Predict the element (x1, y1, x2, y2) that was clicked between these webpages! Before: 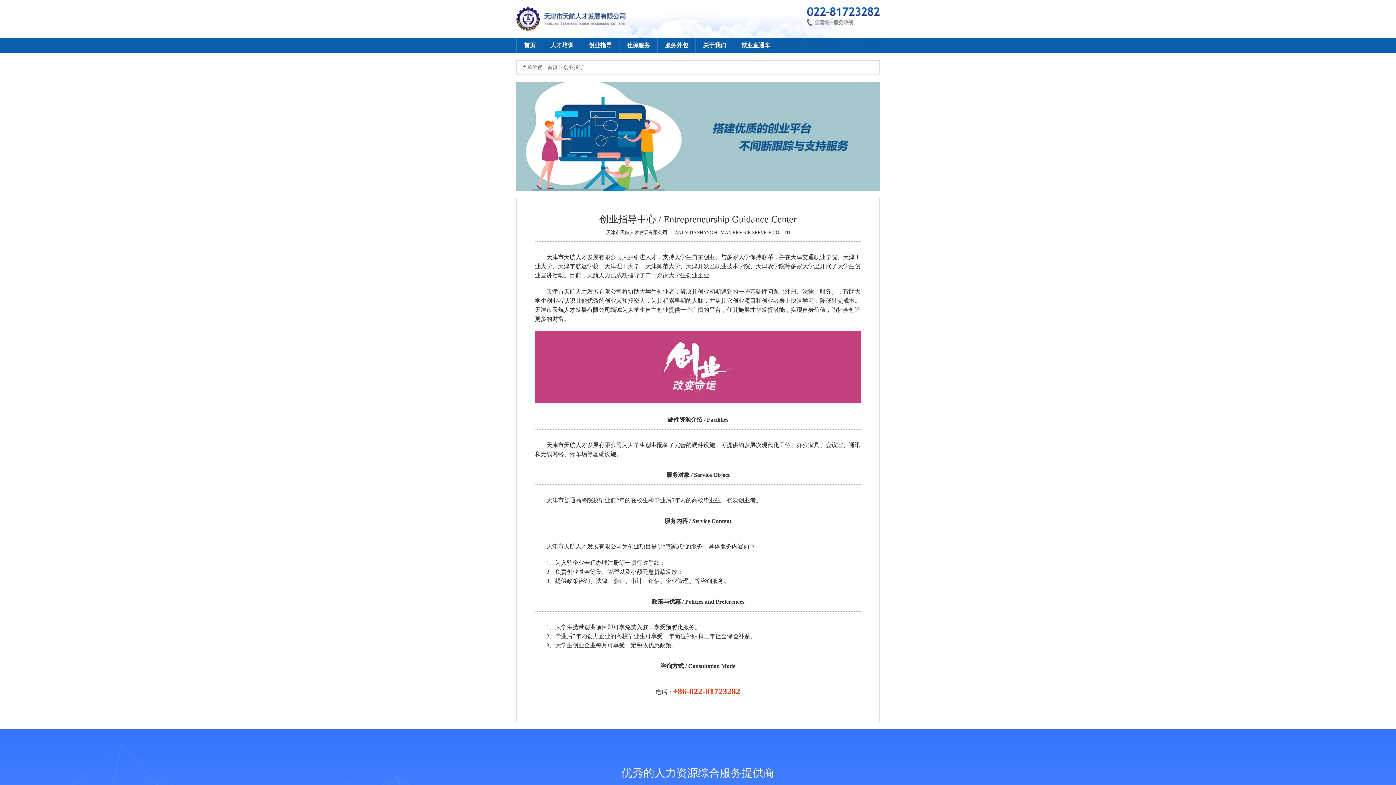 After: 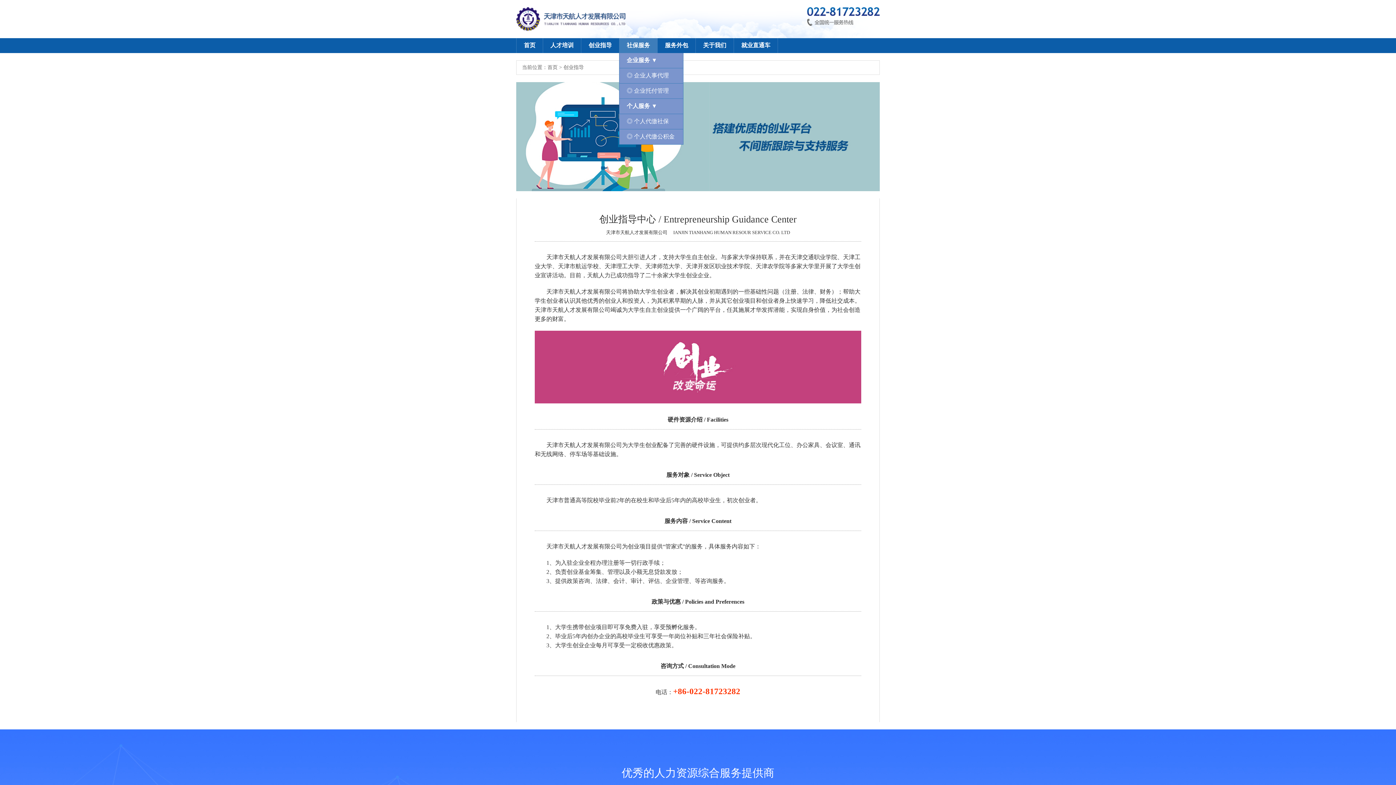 Action: label: 社保服务 bbox: (619, 38, 657, 53)